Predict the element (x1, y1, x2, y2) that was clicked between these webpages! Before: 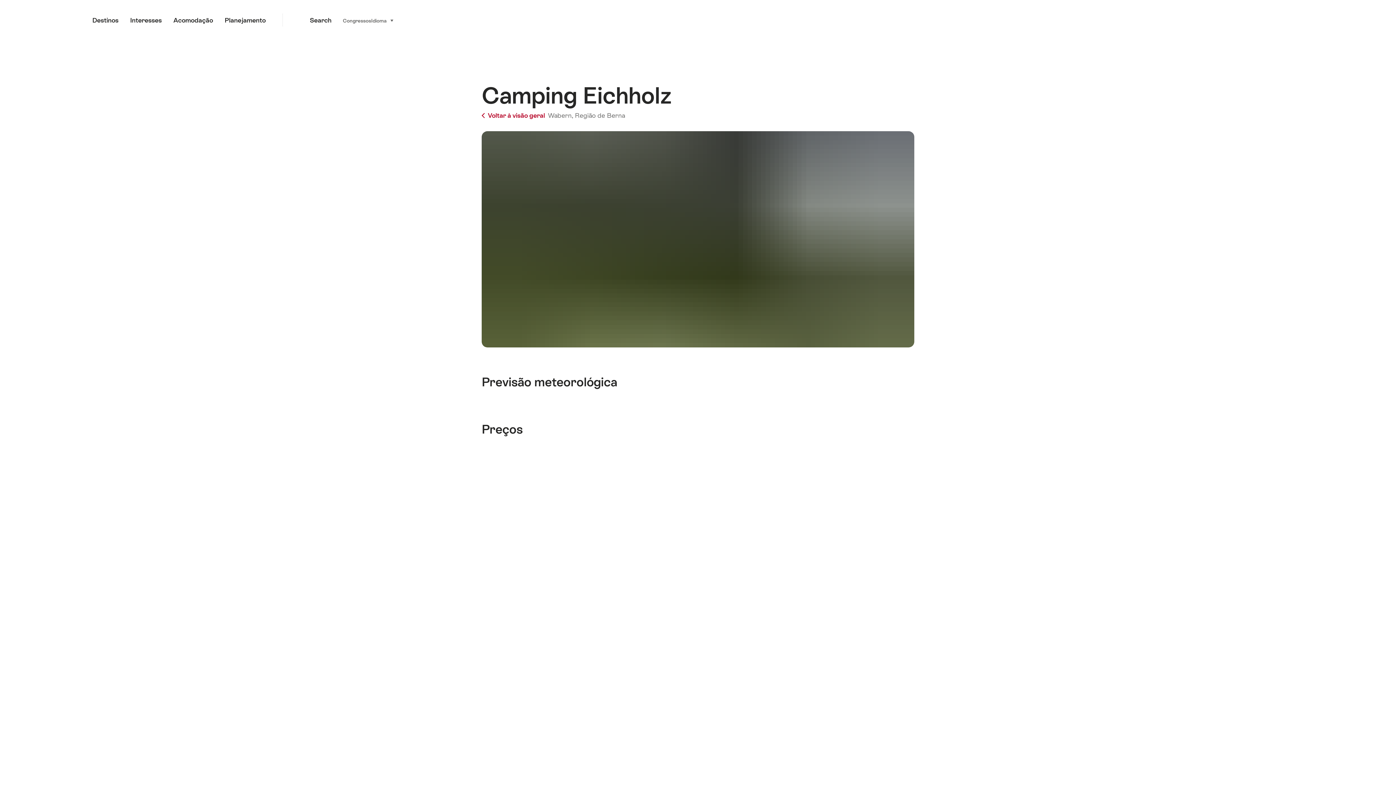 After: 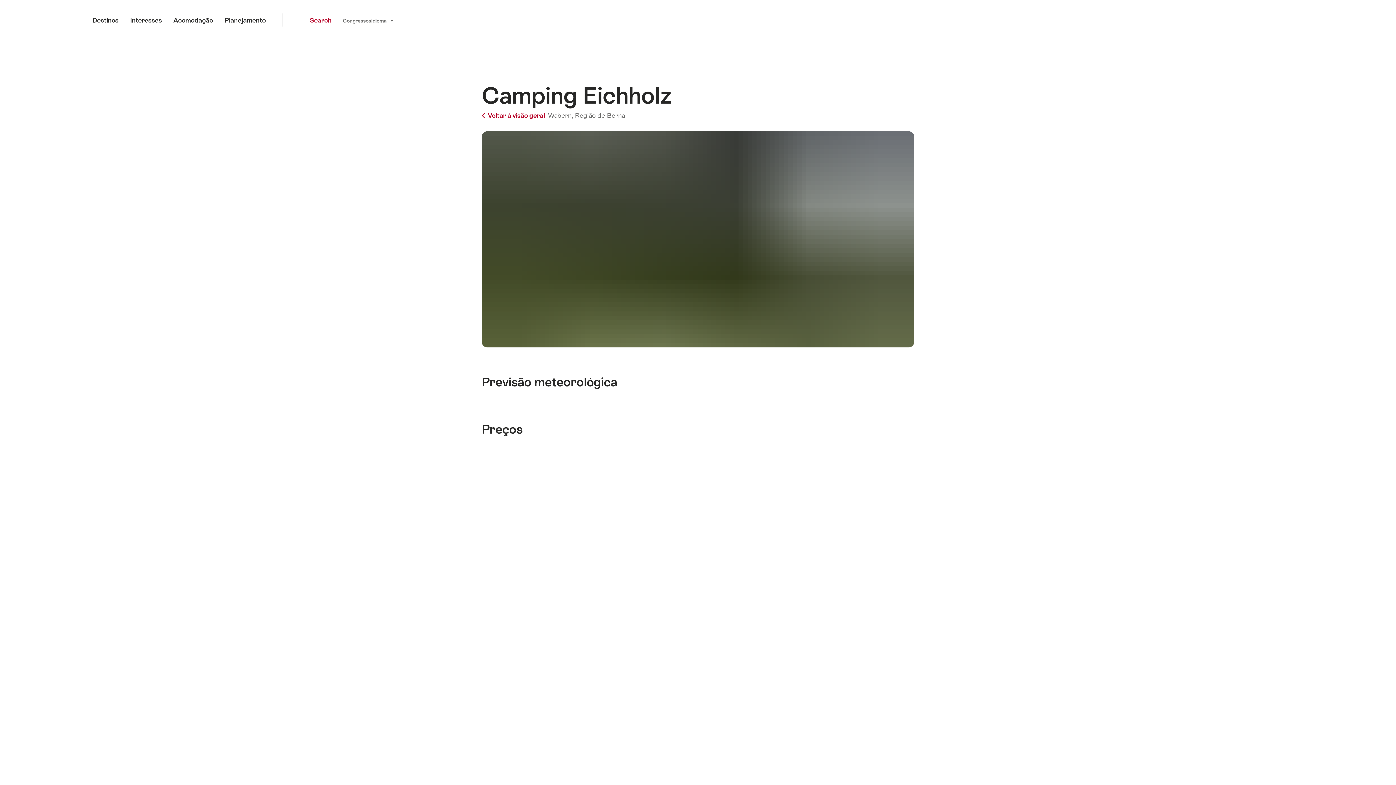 Action: bbox: (297, 0, 331, 40) label: Search